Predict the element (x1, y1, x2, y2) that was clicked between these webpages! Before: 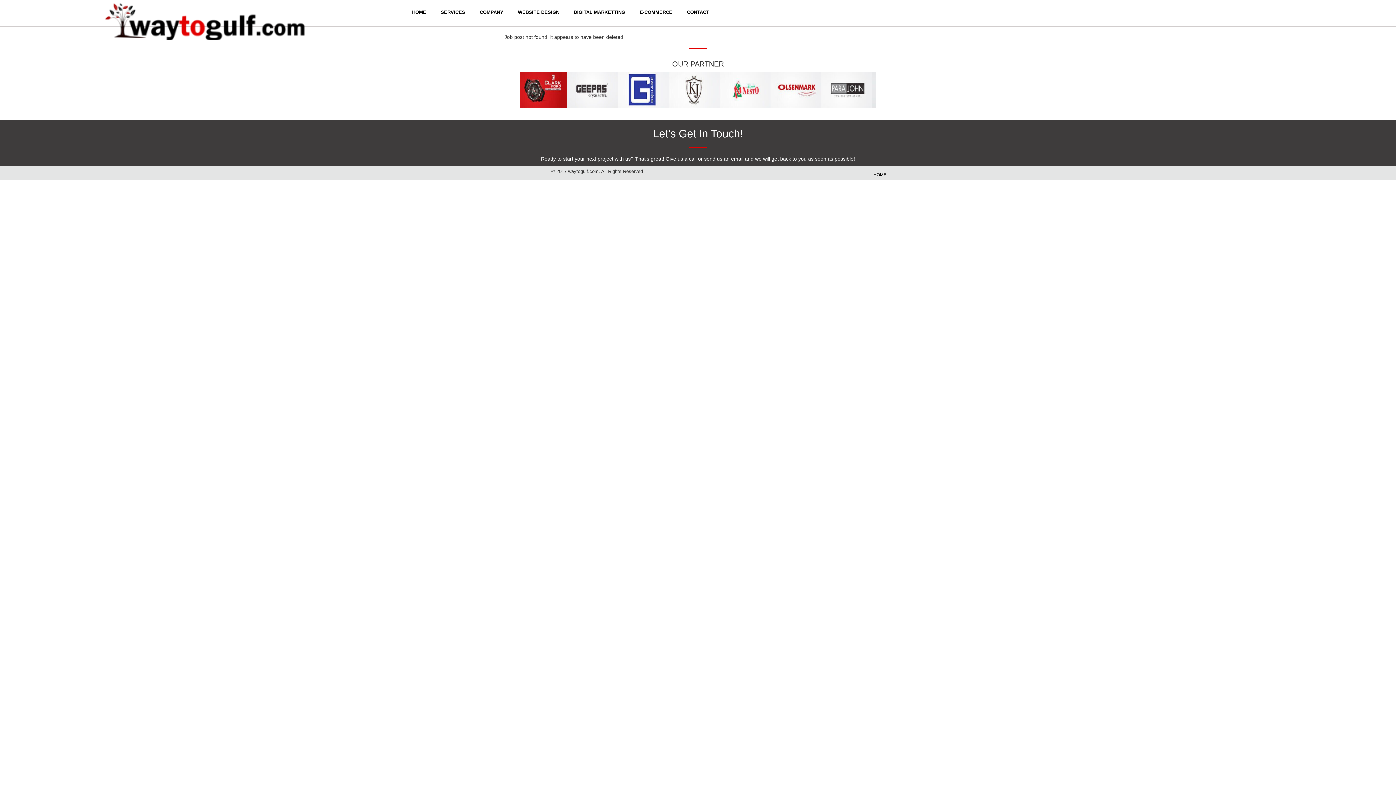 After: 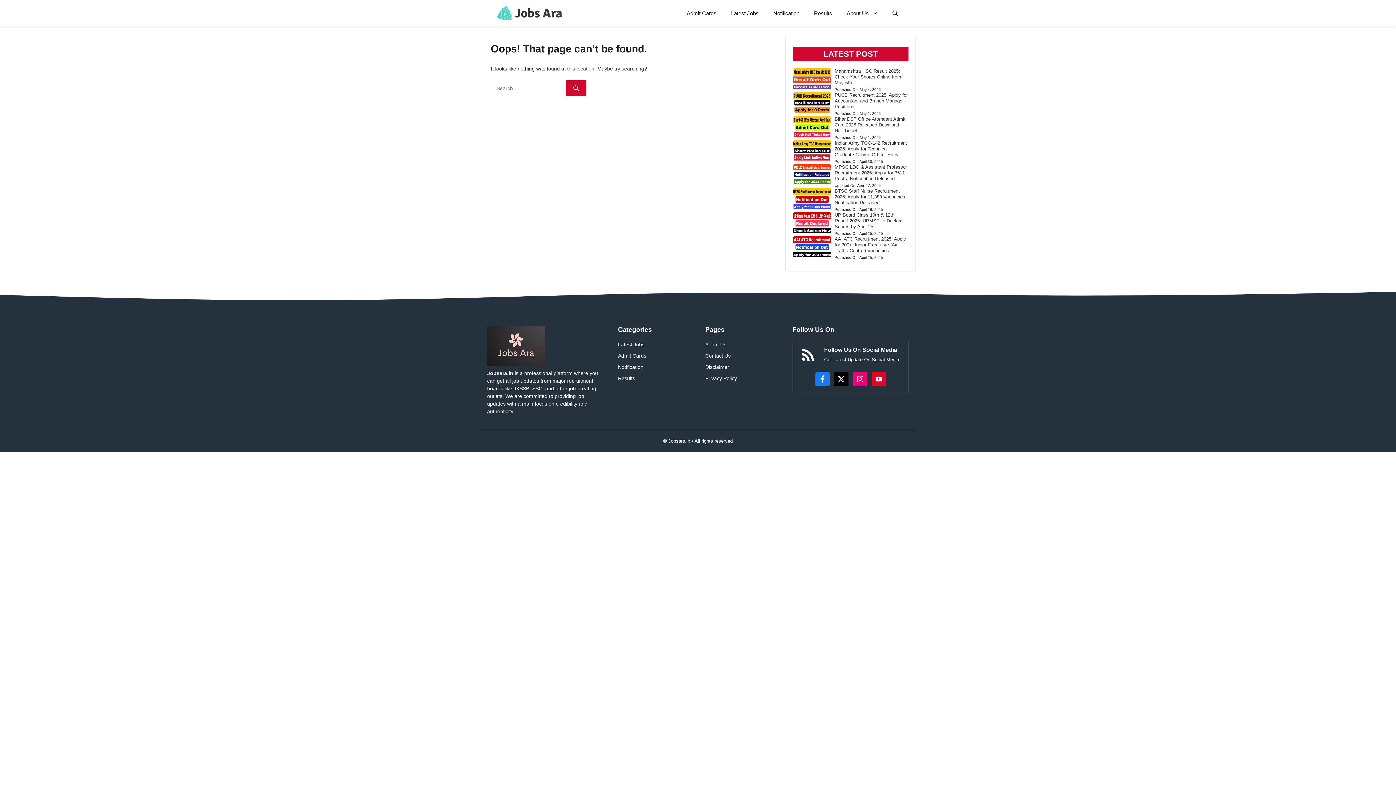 Action: label: COMPANY bbox: (472, 4, 510, 18)